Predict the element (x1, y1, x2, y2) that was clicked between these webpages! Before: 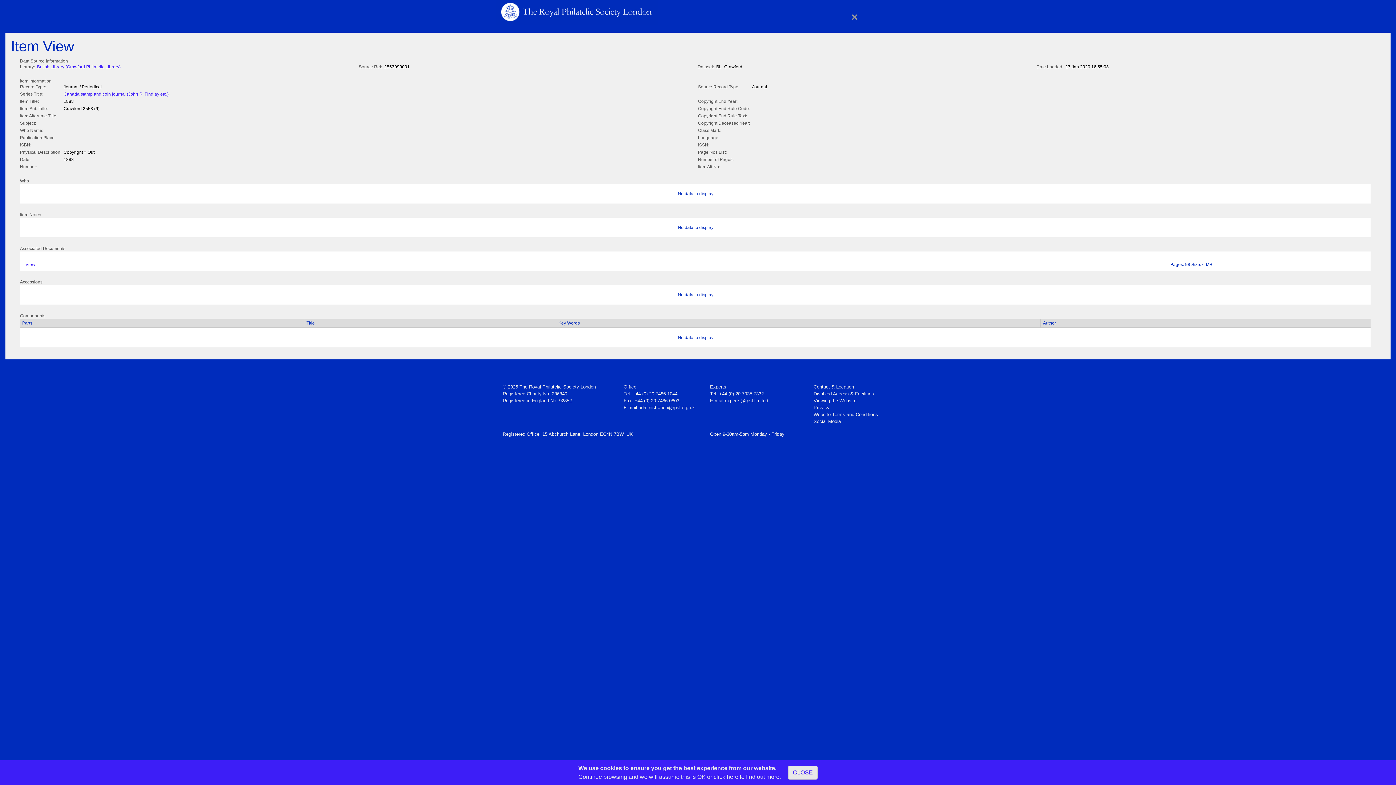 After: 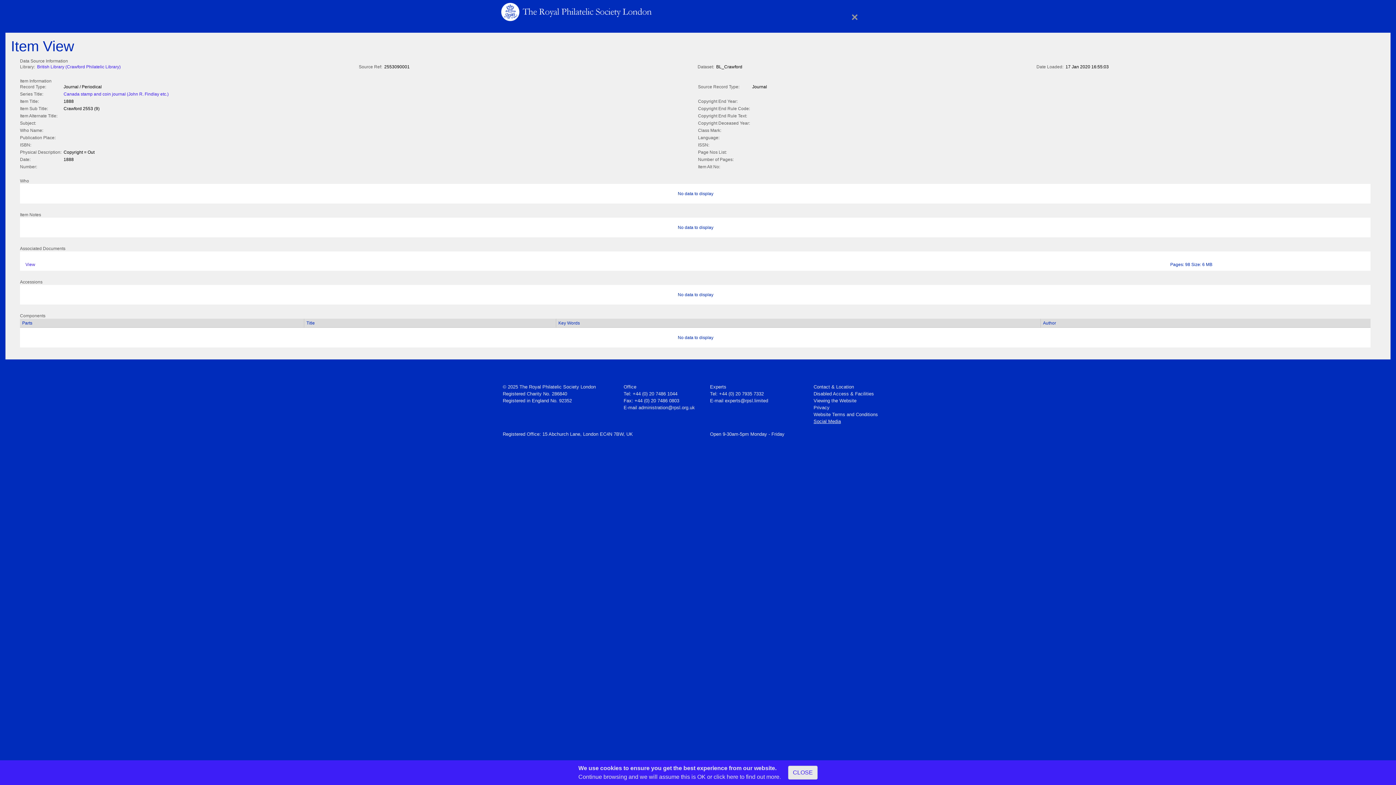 Action: bbox: (813, 418, 841, 424) label: Social Media